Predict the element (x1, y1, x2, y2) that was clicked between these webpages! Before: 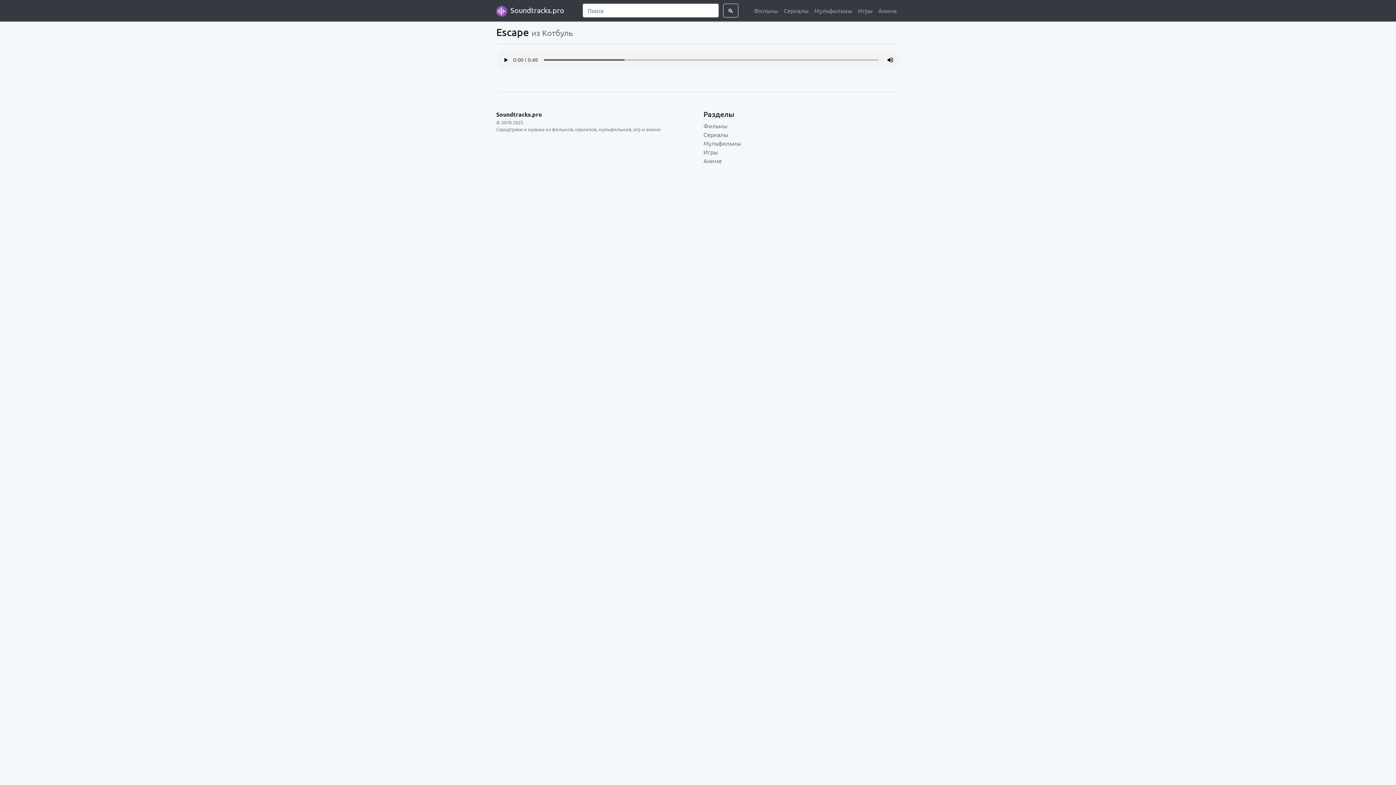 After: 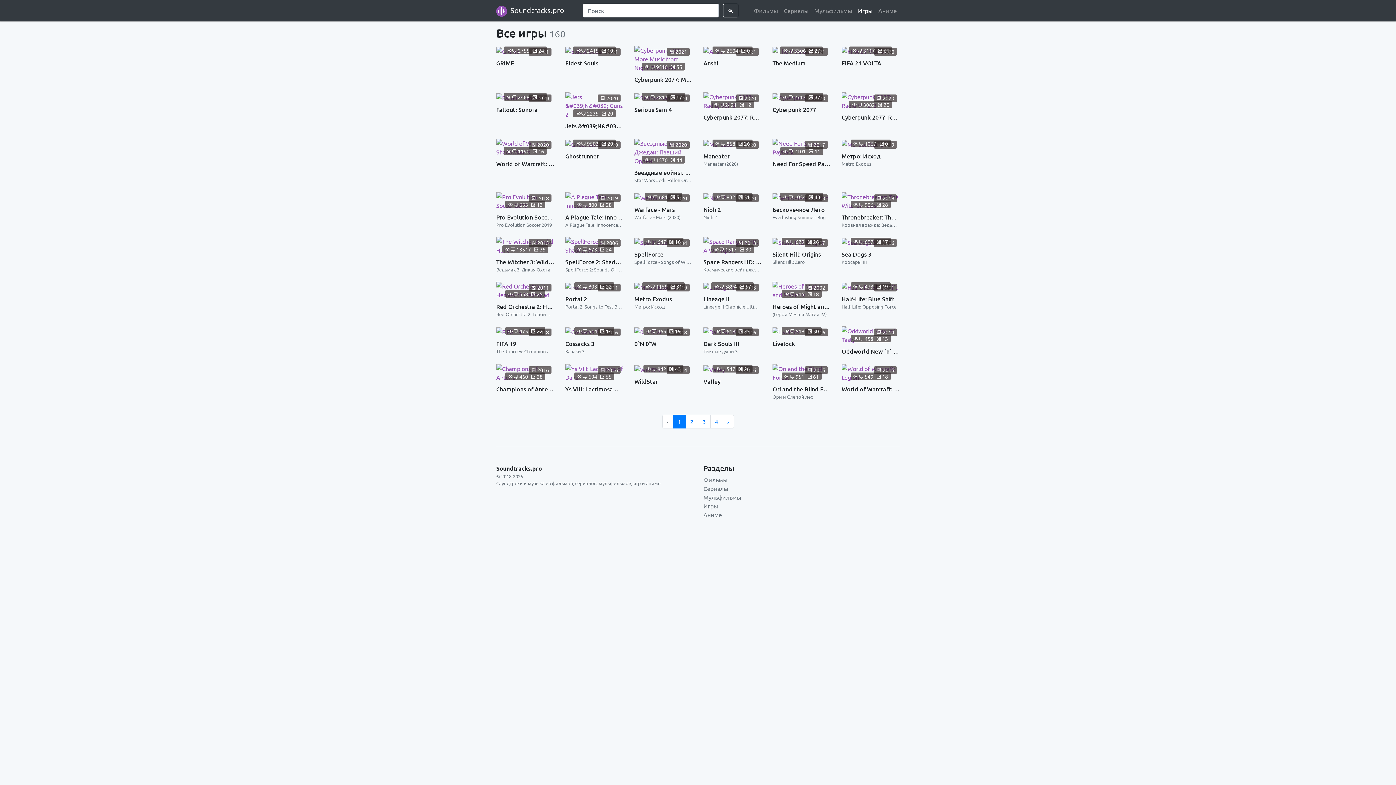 Action: label: Игры bbox: (855, 3, 875, 17)